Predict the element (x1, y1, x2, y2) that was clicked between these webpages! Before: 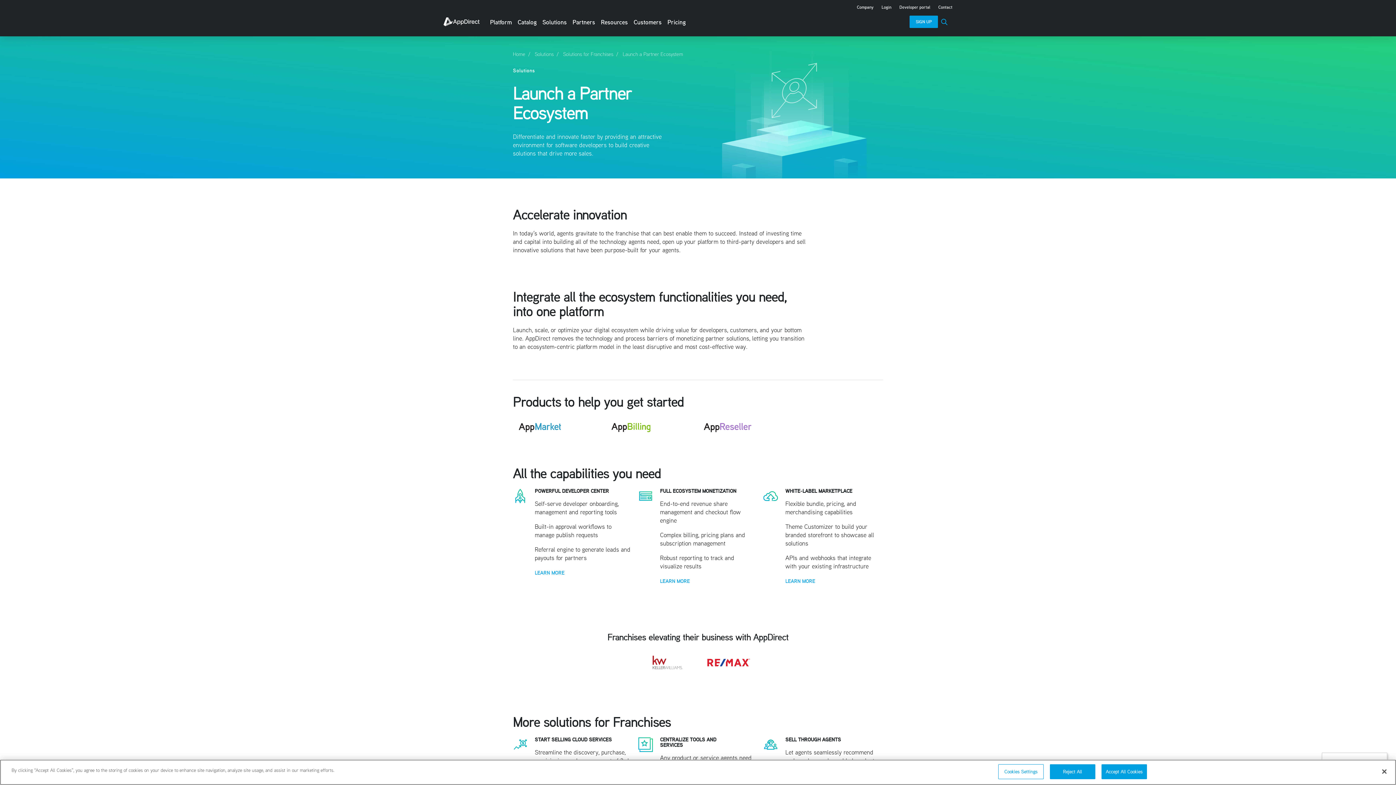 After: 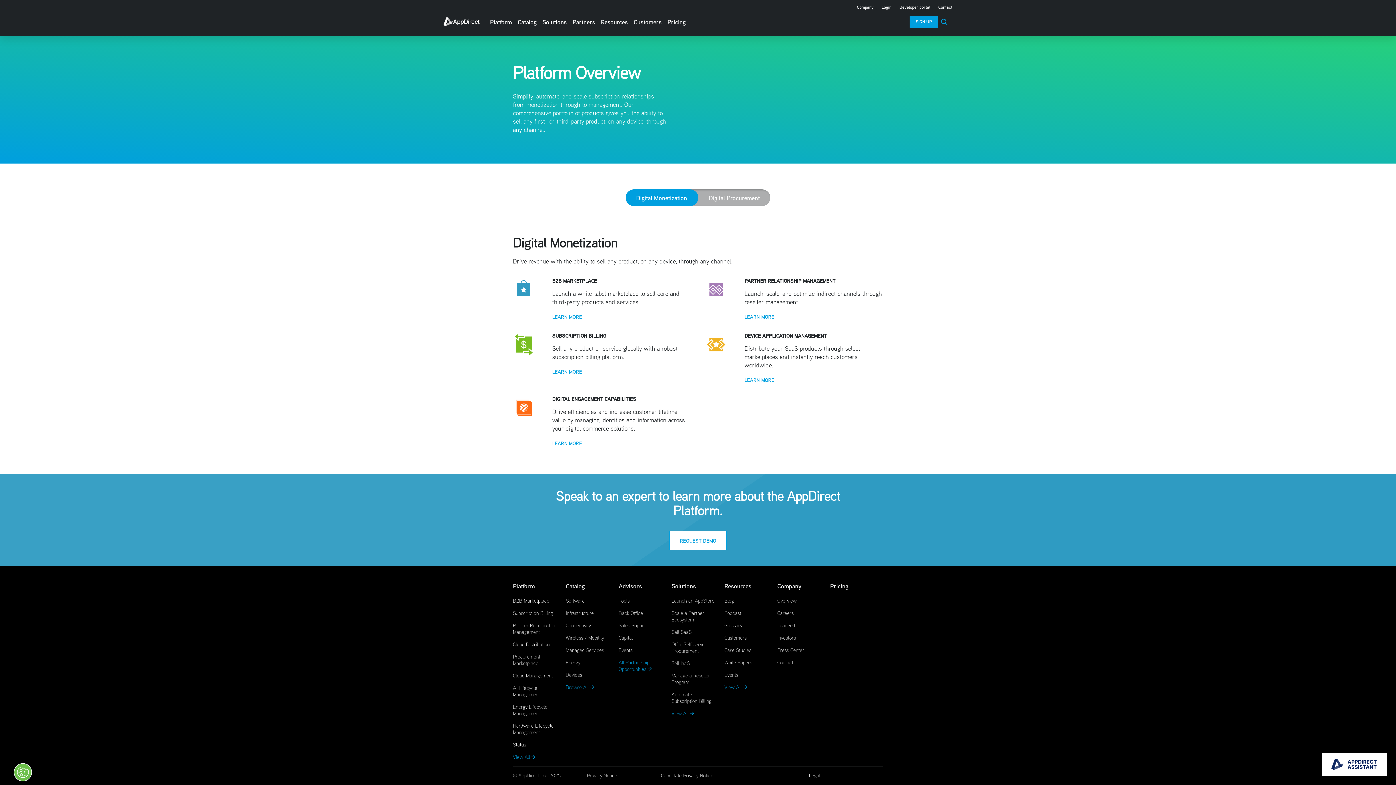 Action: label: Platform bbox: (487, 6, 514, 37)